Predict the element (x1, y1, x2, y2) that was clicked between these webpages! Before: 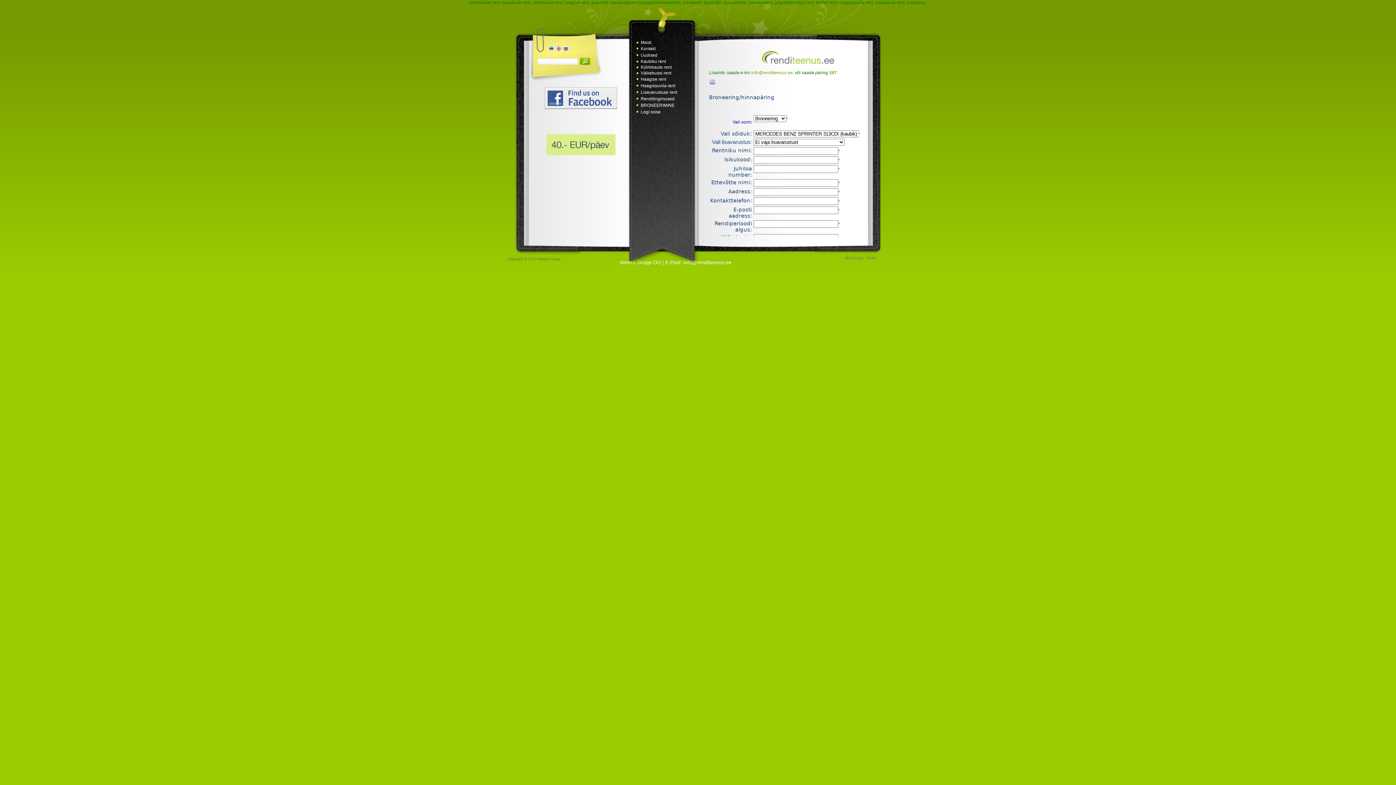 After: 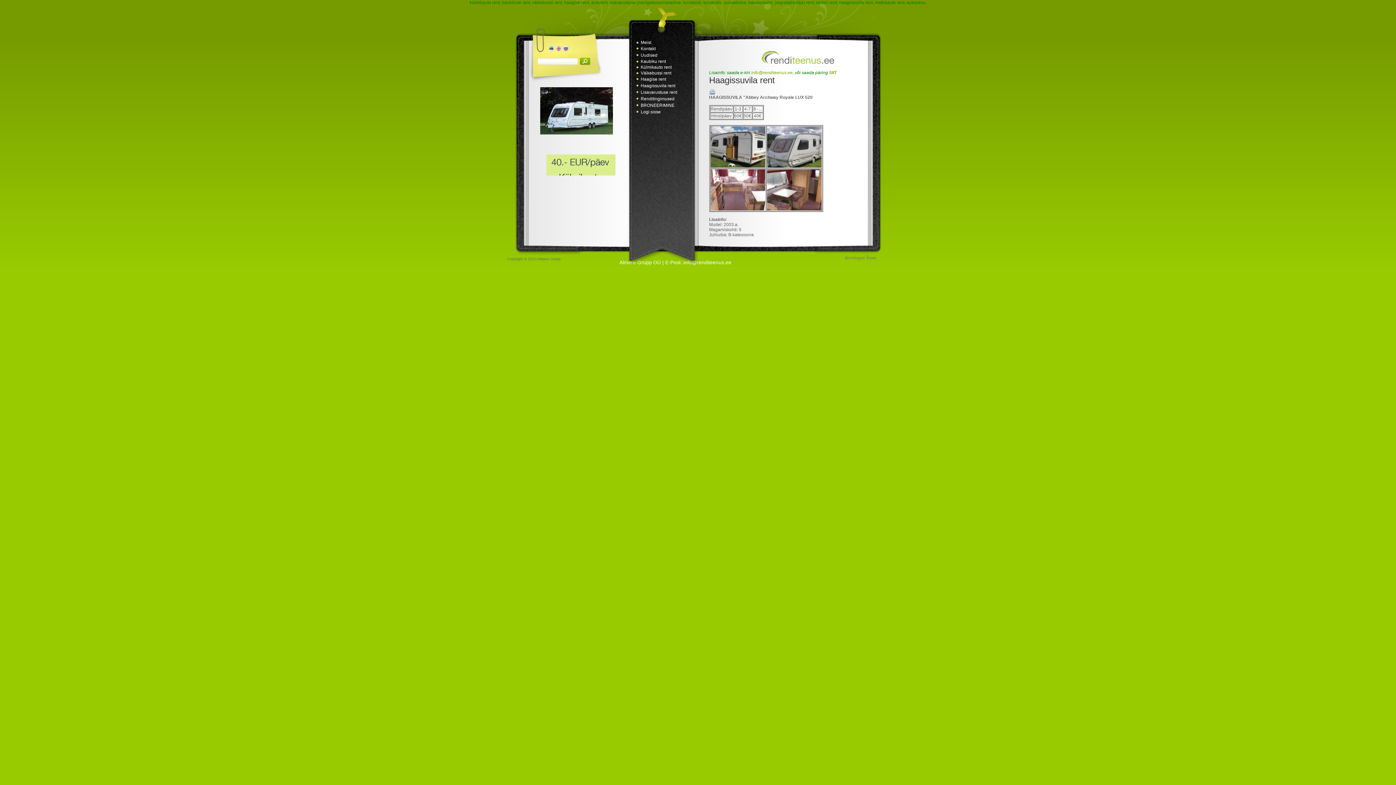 Action: bbox: (640, 83, 675, 88) label: Haagissuvila rent